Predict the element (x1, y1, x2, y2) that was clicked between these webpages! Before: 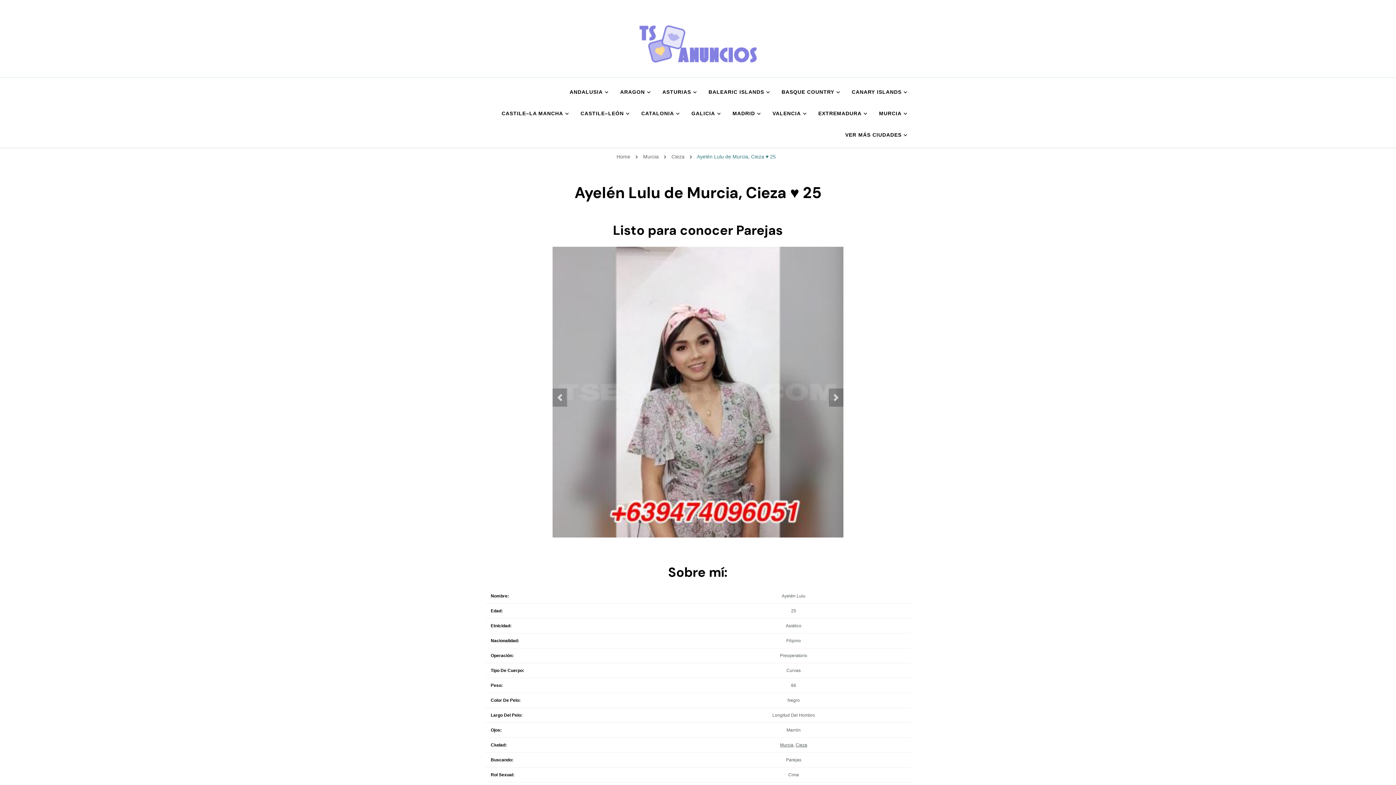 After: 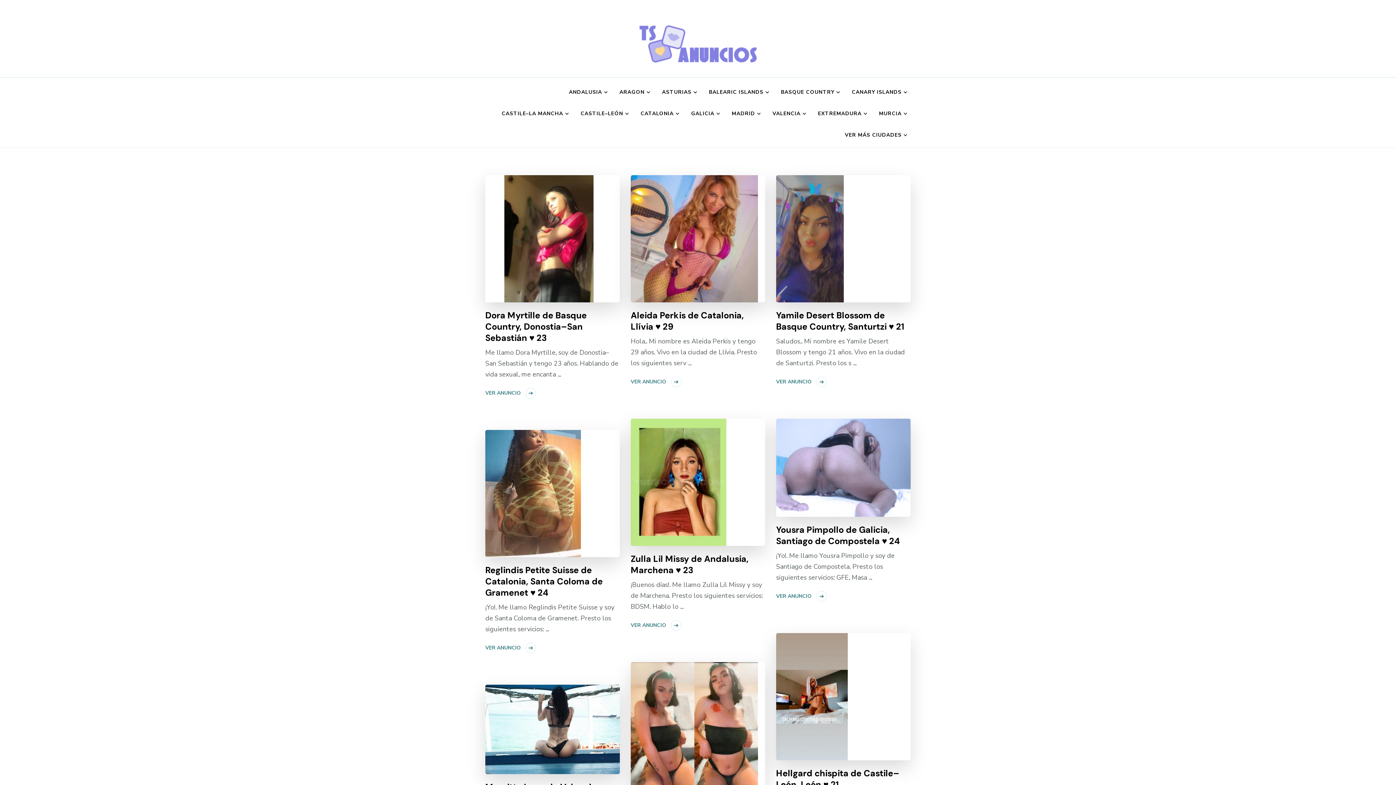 Action: bbox: (635, 25, 761, 62)